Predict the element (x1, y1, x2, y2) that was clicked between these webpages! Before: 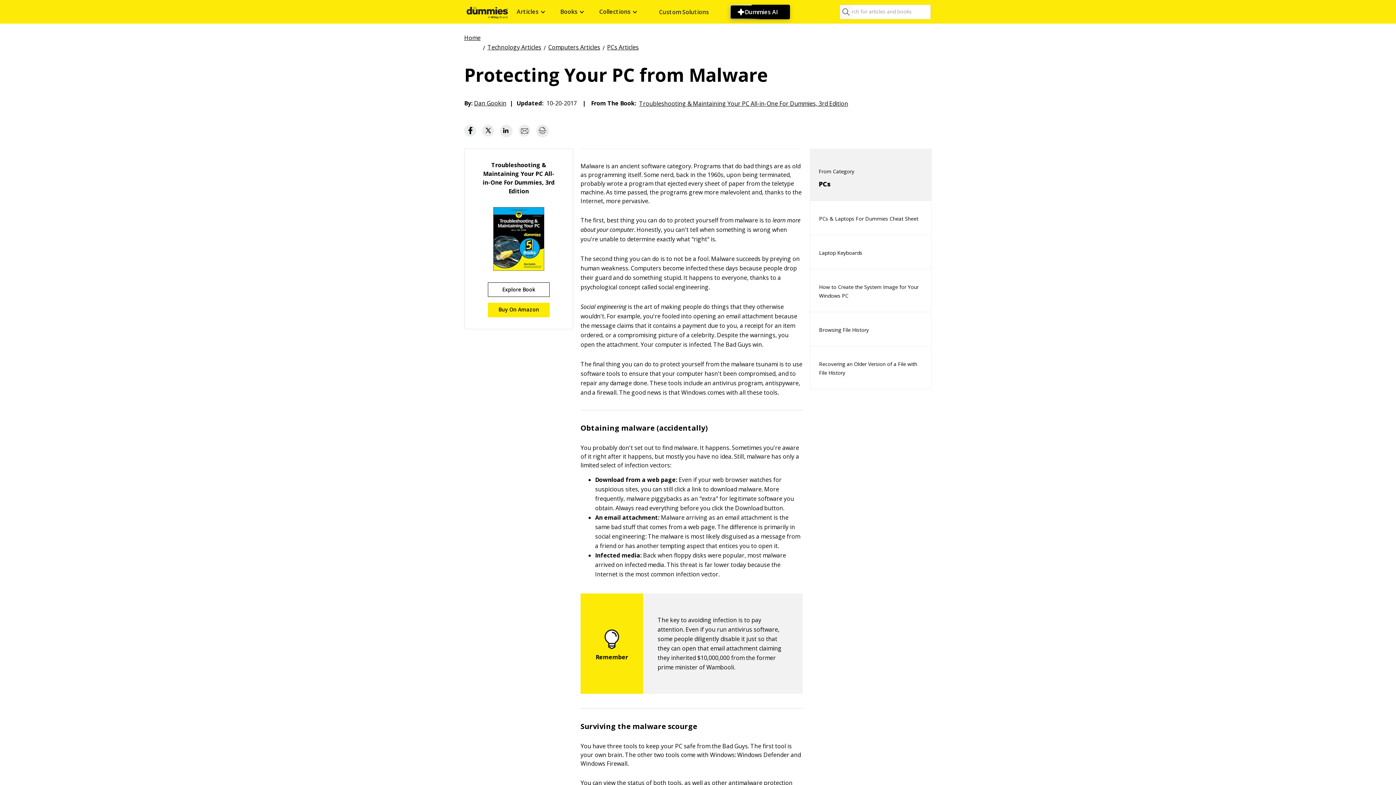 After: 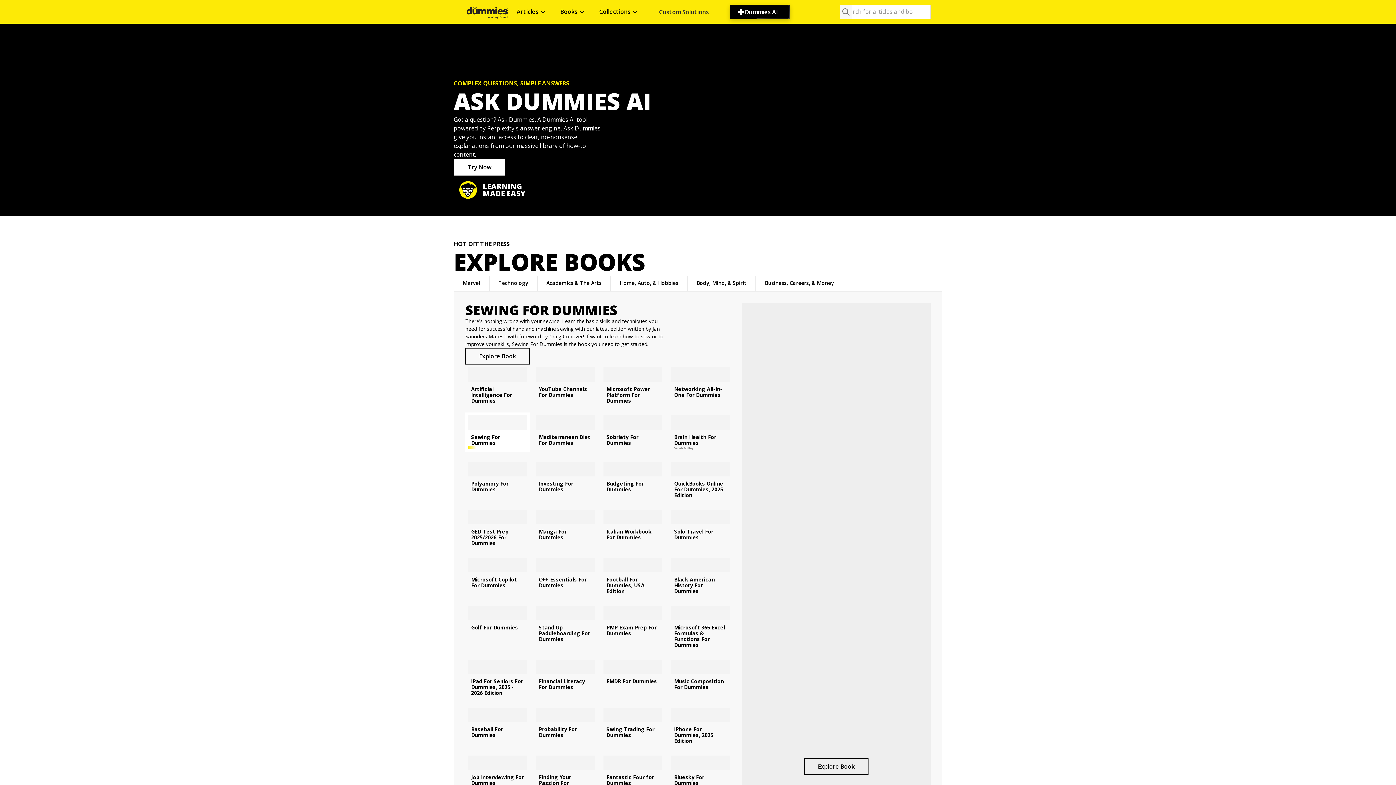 Action: bbox: (465, 0, 509, 23)